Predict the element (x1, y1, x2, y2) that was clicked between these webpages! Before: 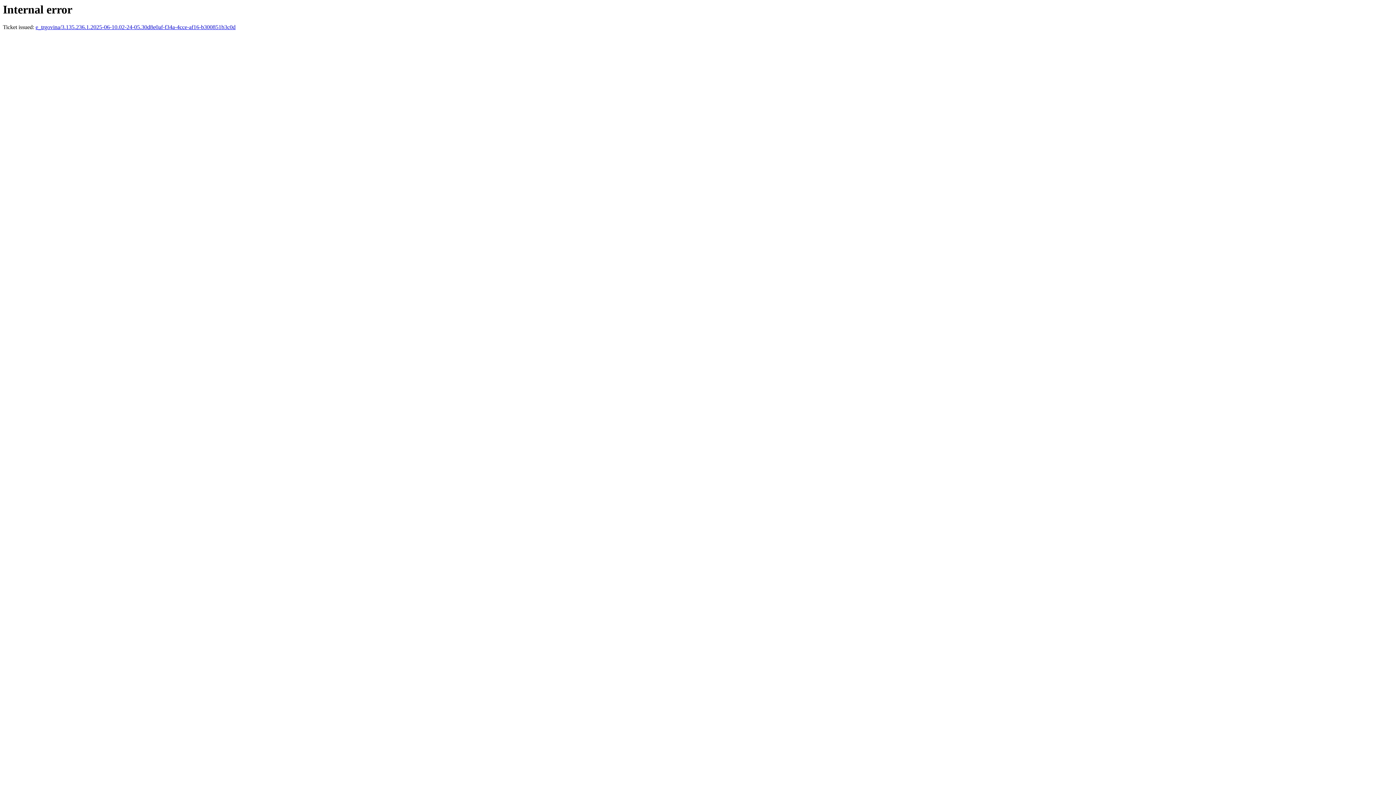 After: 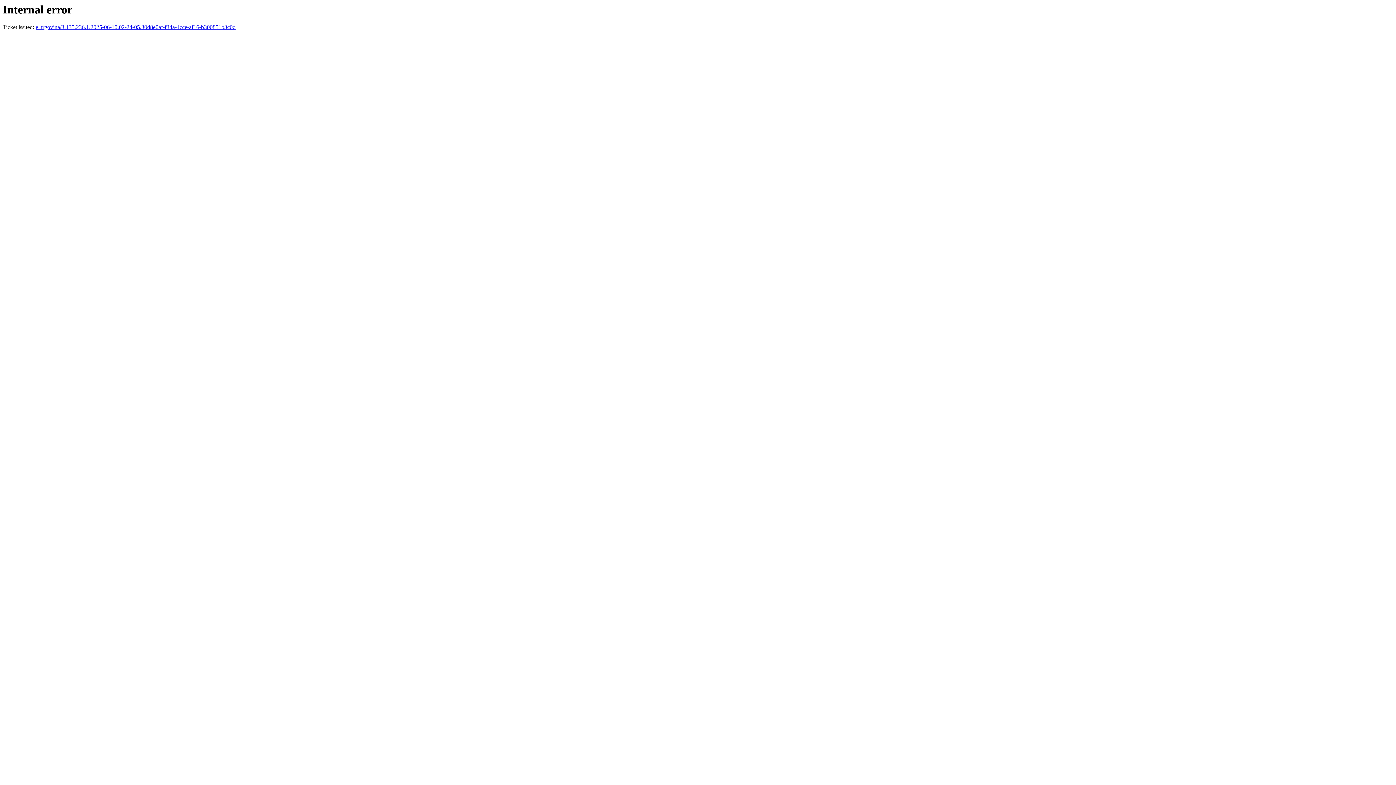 Action: label: e_trgovina/3.135.236.1.2025-06-10.02-24-05.30d8e0af-f34a-4cce-af16-b300851b3c0d bbox: (35, 24, 235, 30)